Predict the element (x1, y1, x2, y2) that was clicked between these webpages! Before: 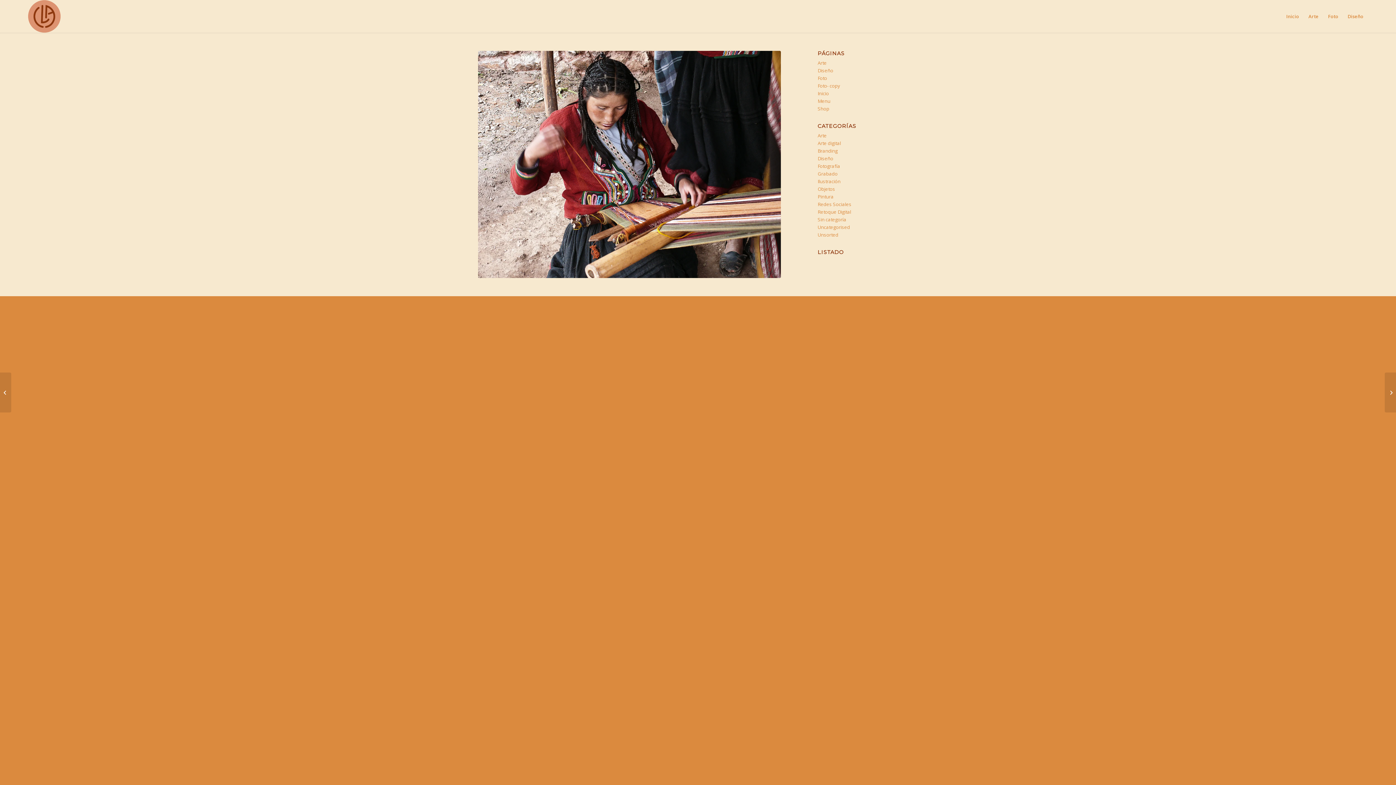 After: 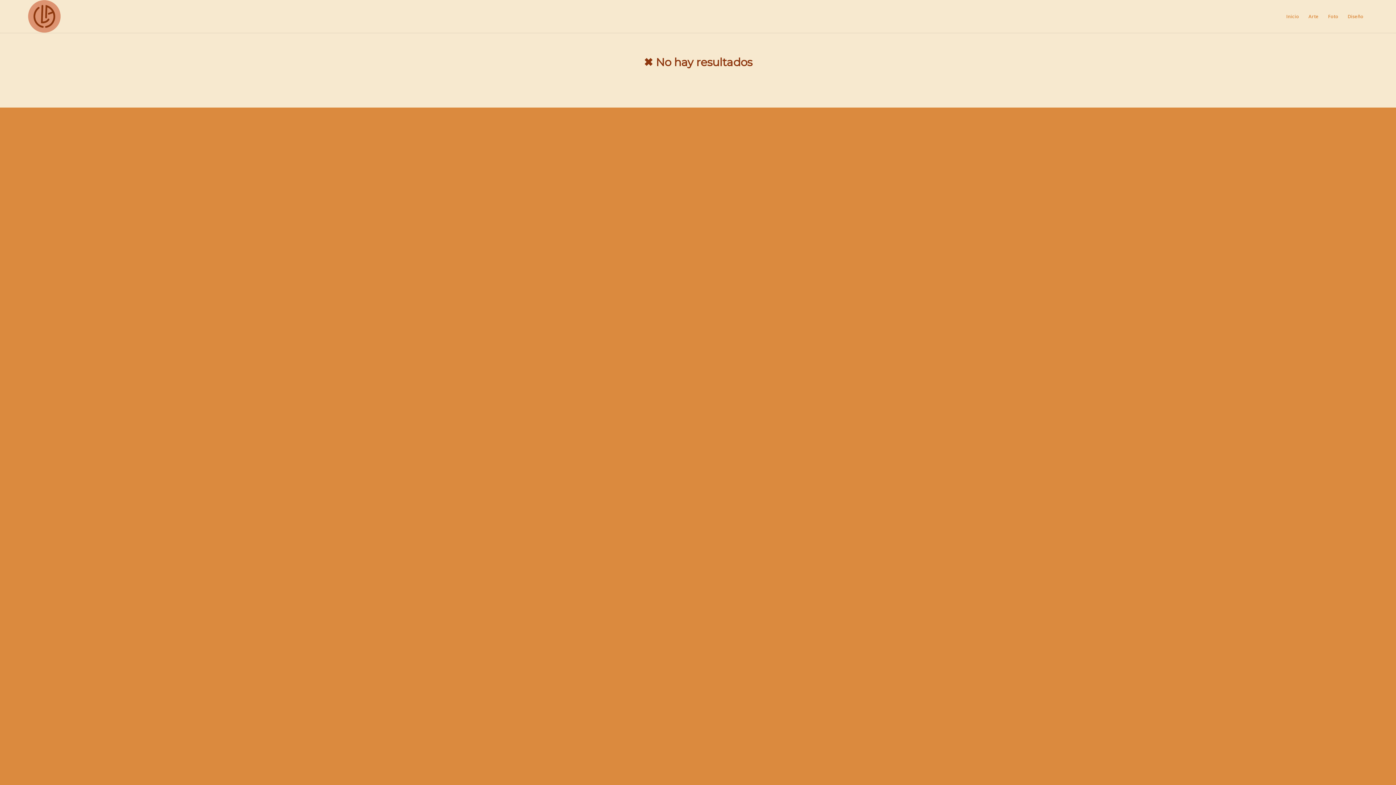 Action: label: Ilustración bbox: (817, 178, 840, 184)